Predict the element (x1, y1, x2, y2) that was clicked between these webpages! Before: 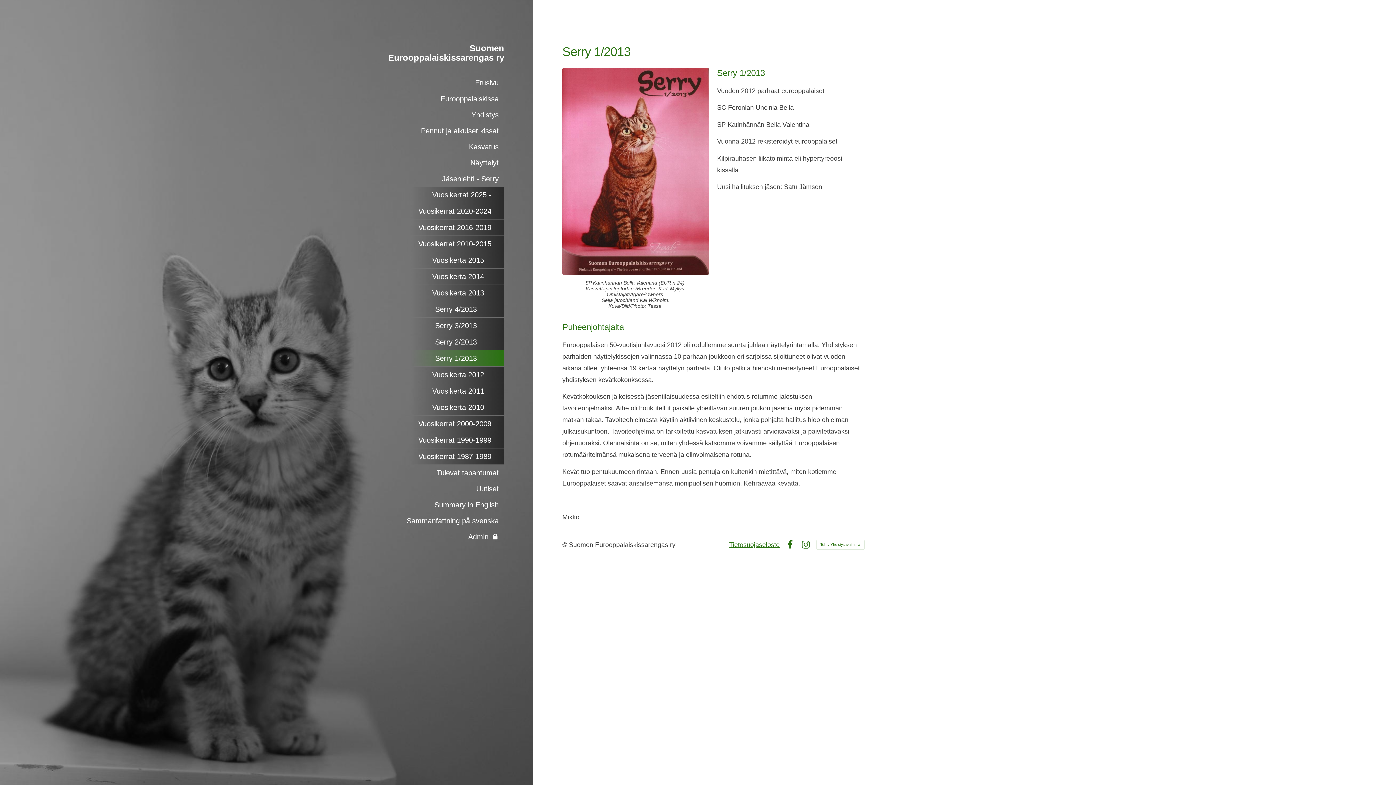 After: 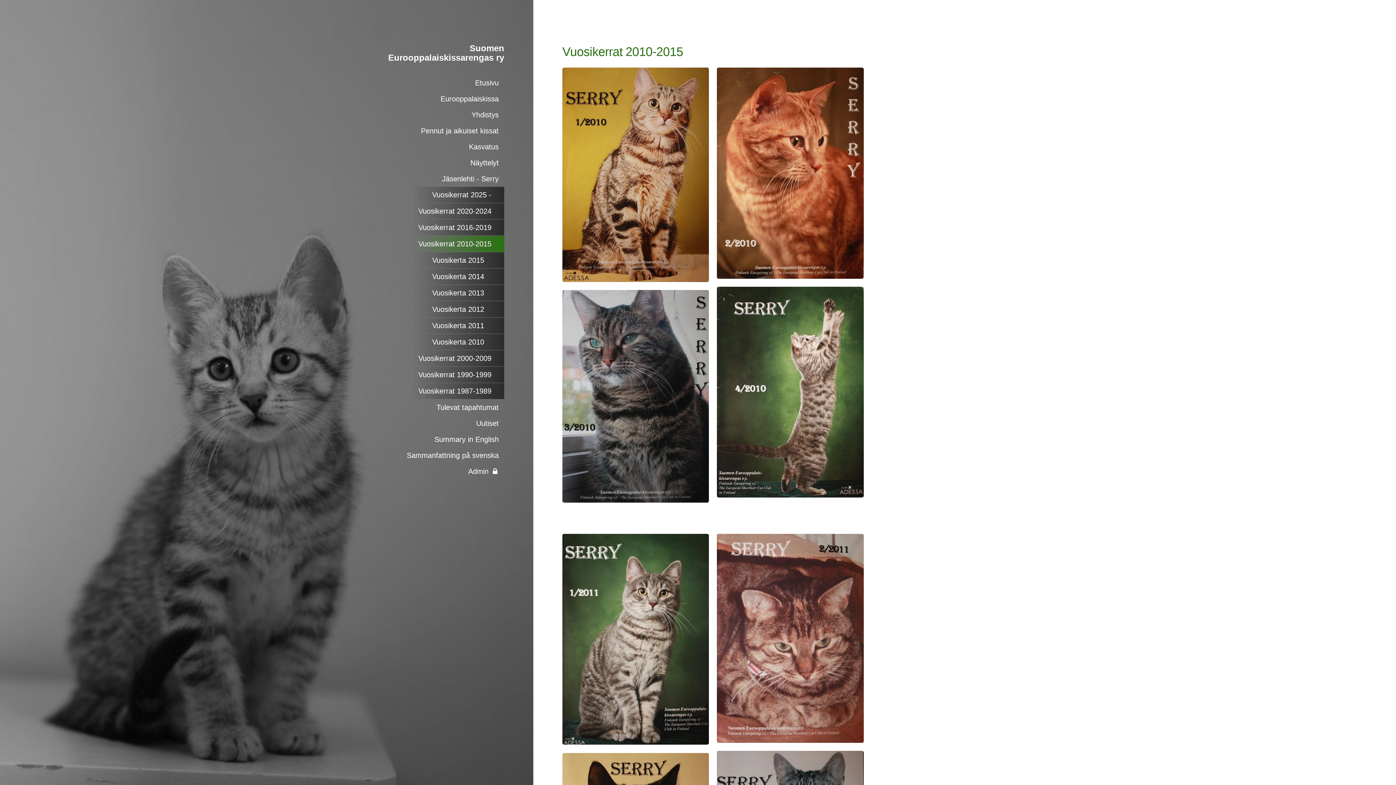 Action: label: Vuosikerrat 2010-2015 bbox: (387, 235, 504, 251)